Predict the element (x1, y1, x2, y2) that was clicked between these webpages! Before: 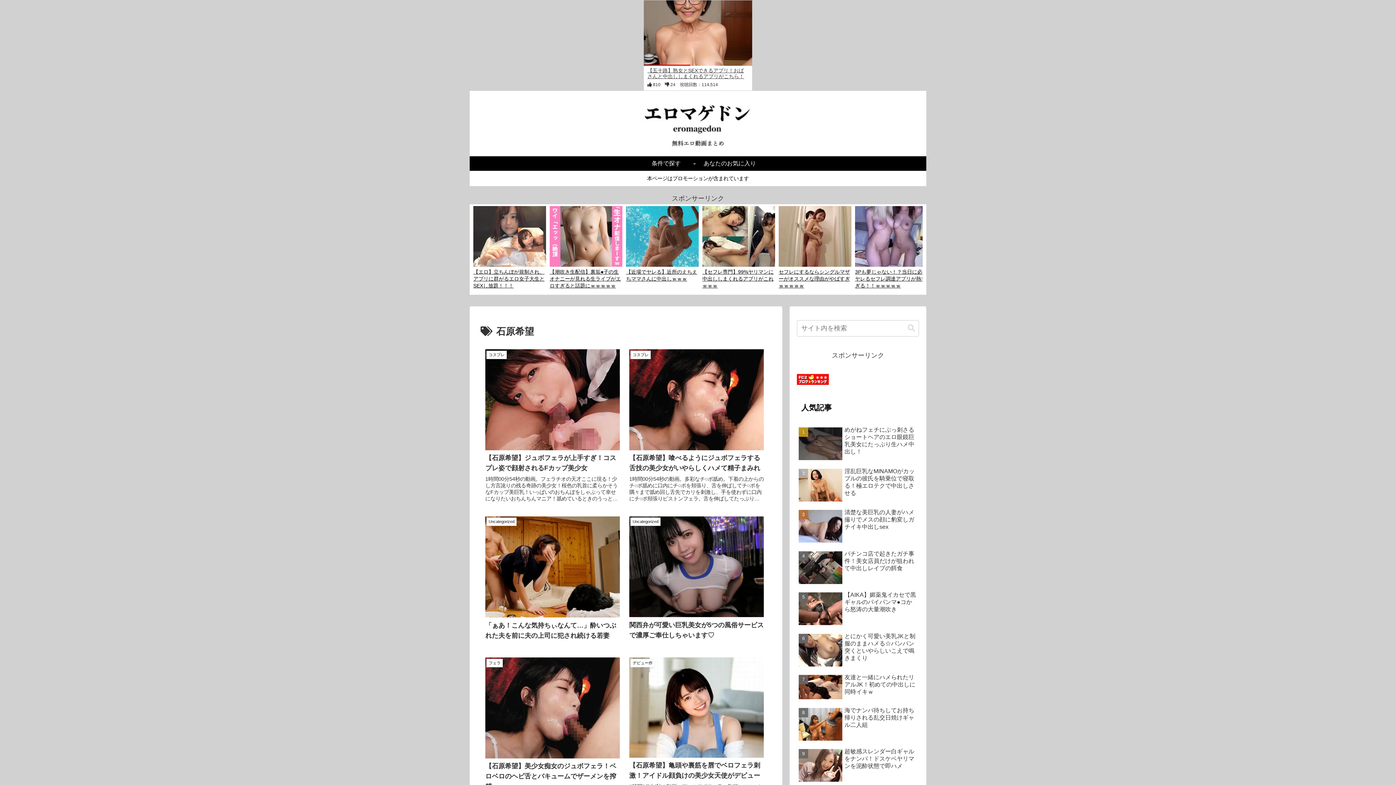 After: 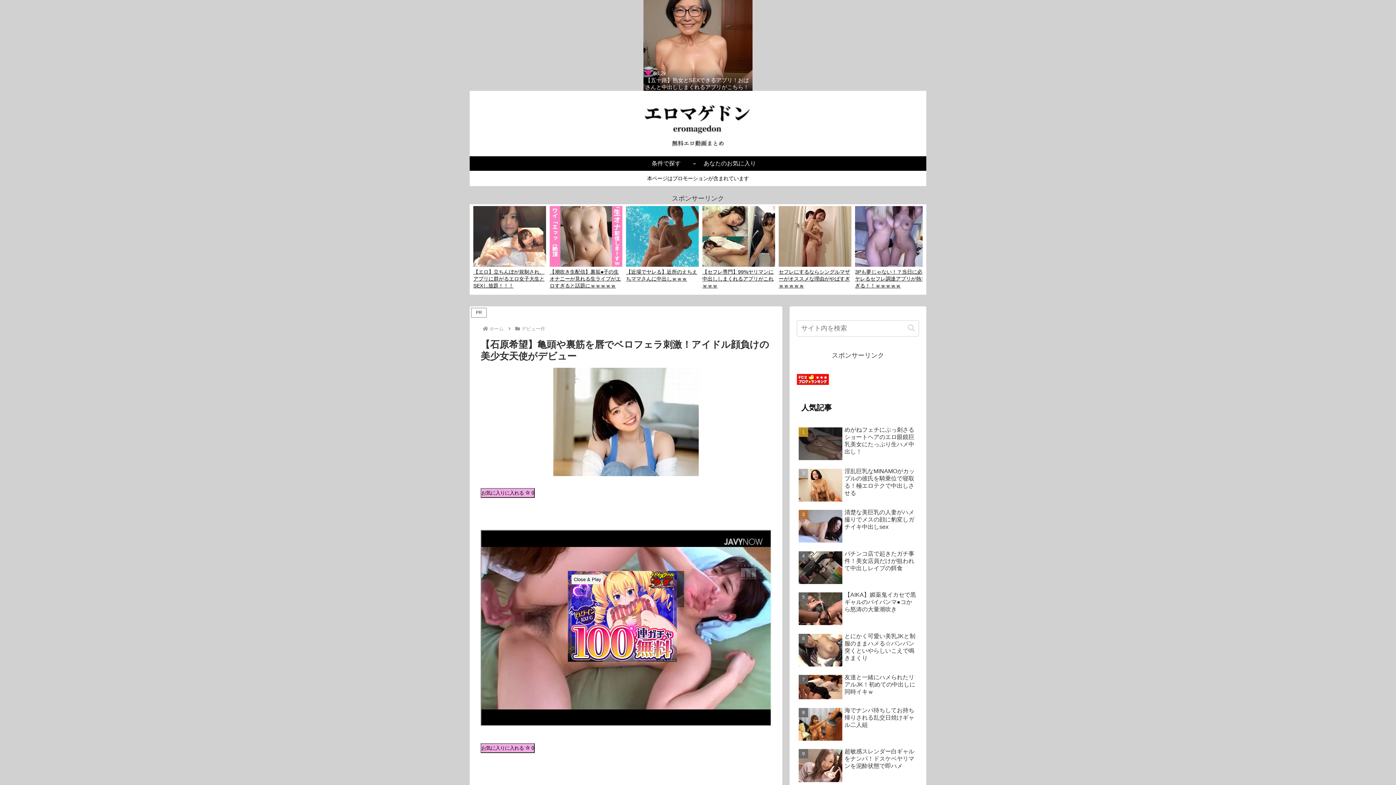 Action: label: デビュー作
【石原希望】亀頭や裏筋を唇でベロフェラ刺激！アイドル顔負けの美少女天使がデビュー
1時間1分24秒の動画。ディルドでフェラ。亀頭にスルッと唇を滑らせる。竿に唇を這わせる。裏筋をチロチロ刺激する。男の気持ちいいポイントを熟知しているのが見て取れます。 bbox: (624, 652, 768, 822)